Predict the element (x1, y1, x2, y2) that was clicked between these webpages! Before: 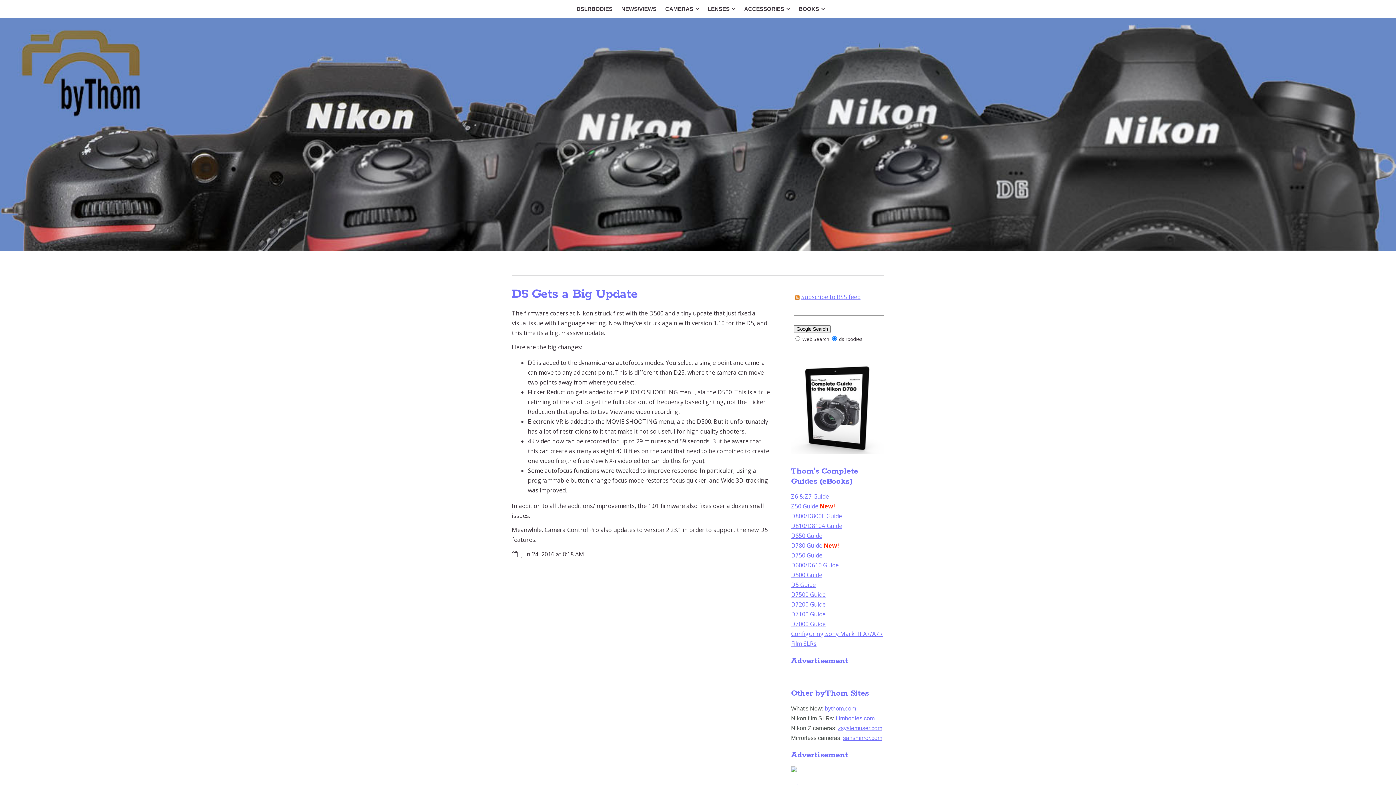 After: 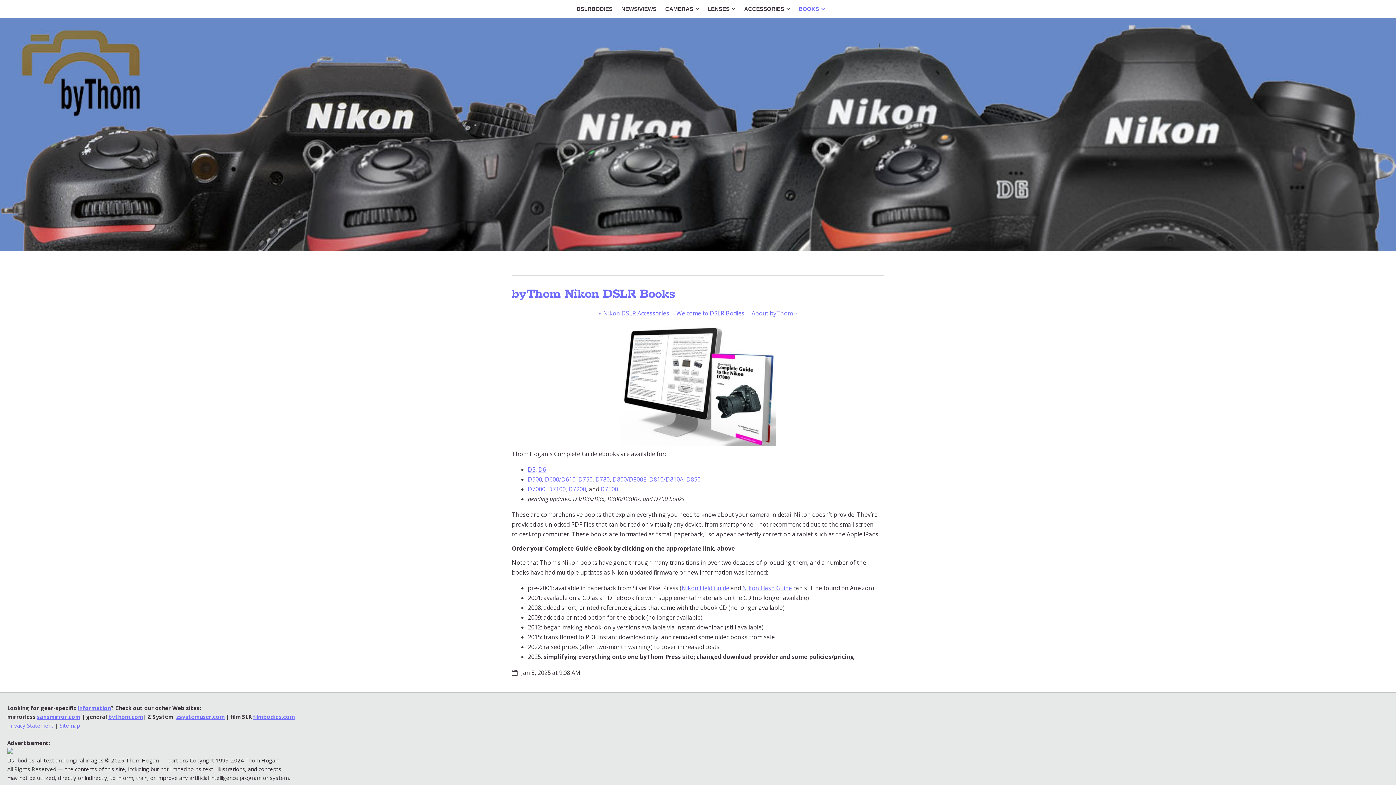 Action: bbox: (795, 0, 828, 18) label: BOOKS